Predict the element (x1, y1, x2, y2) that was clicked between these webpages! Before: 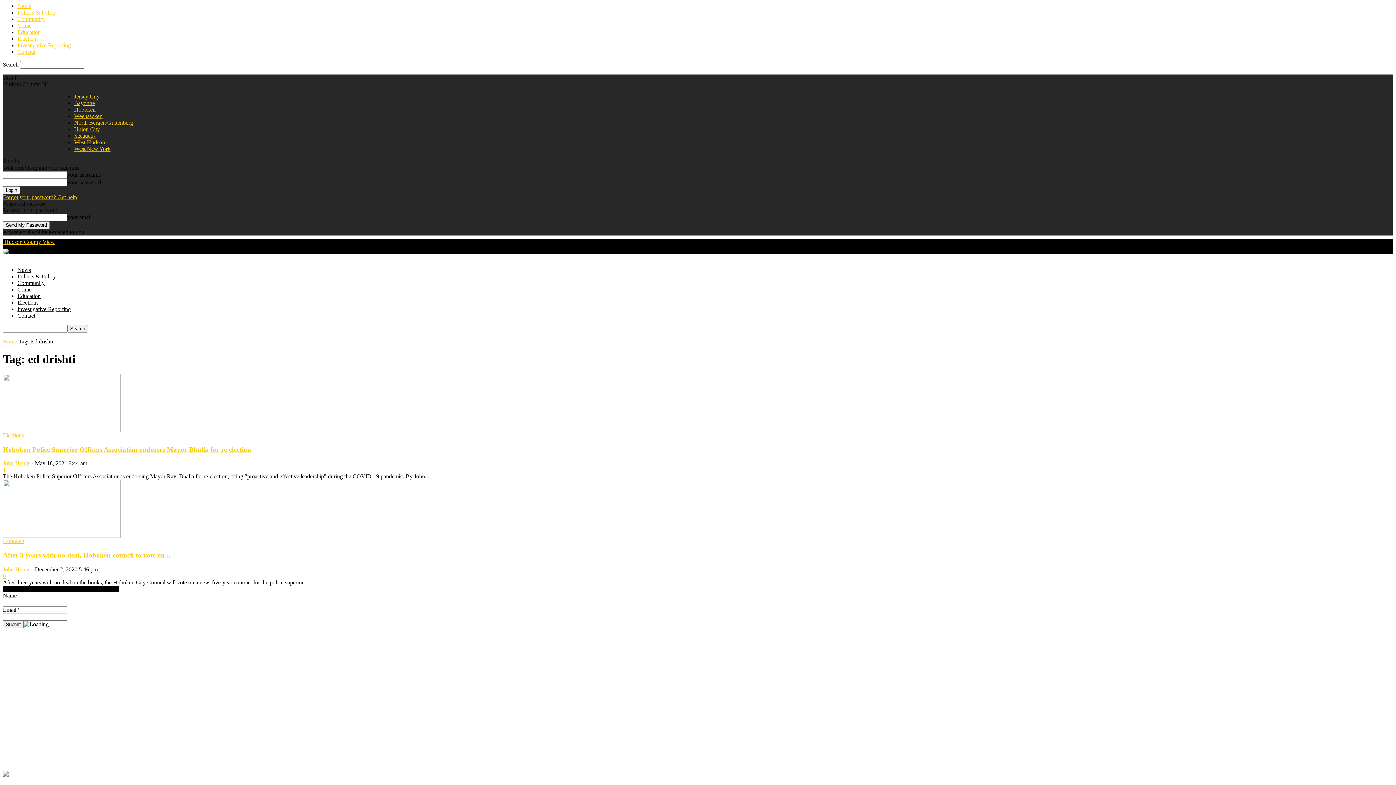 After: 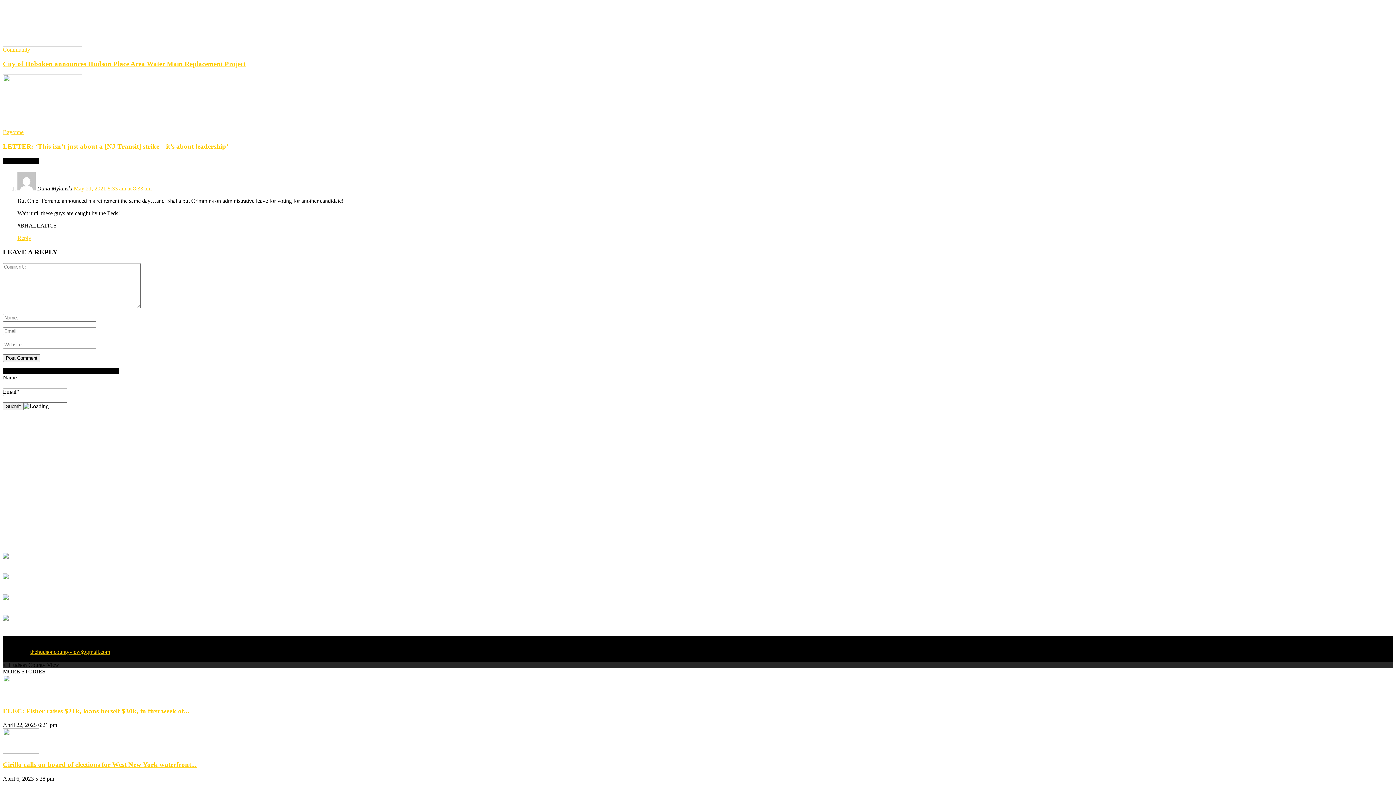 Action: label: 1 bbox: (2, 467, 5, 473)